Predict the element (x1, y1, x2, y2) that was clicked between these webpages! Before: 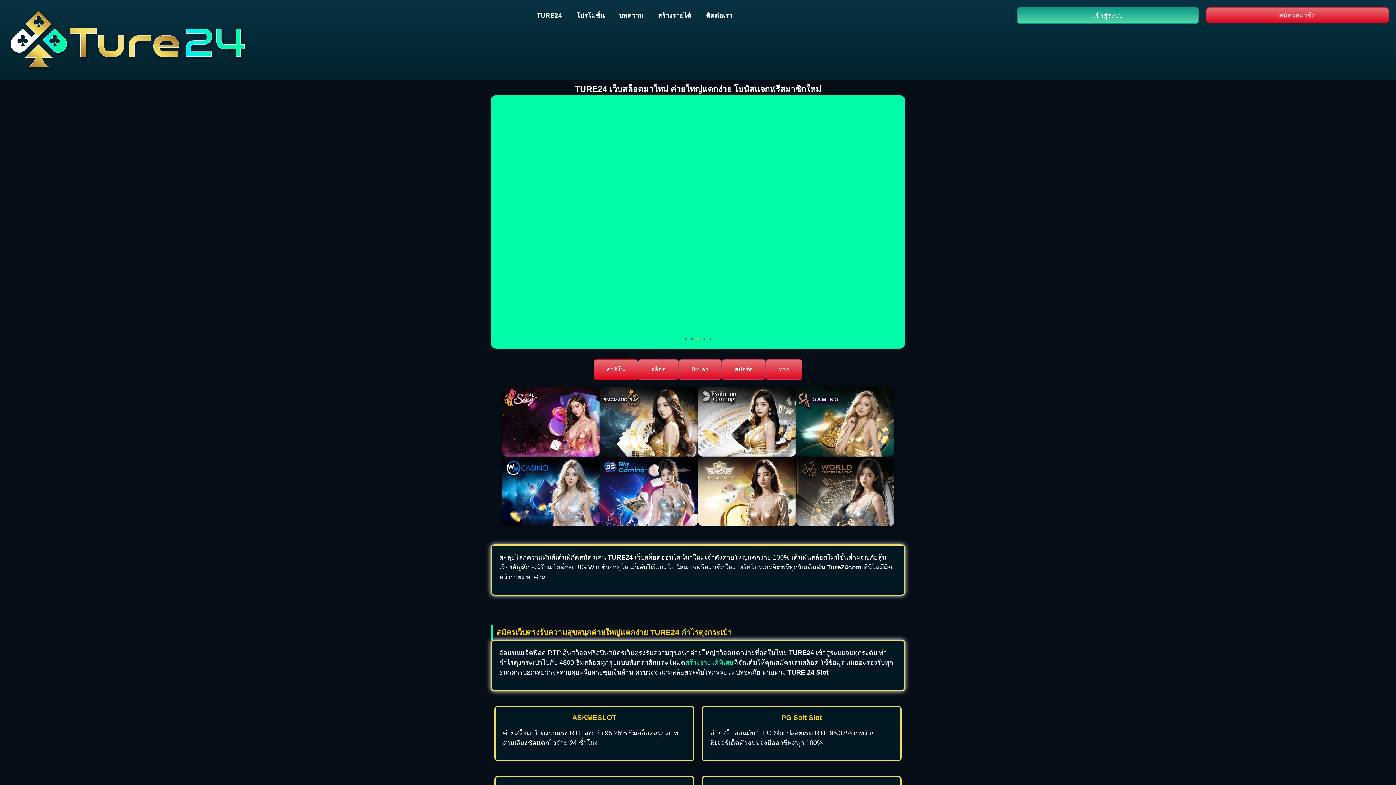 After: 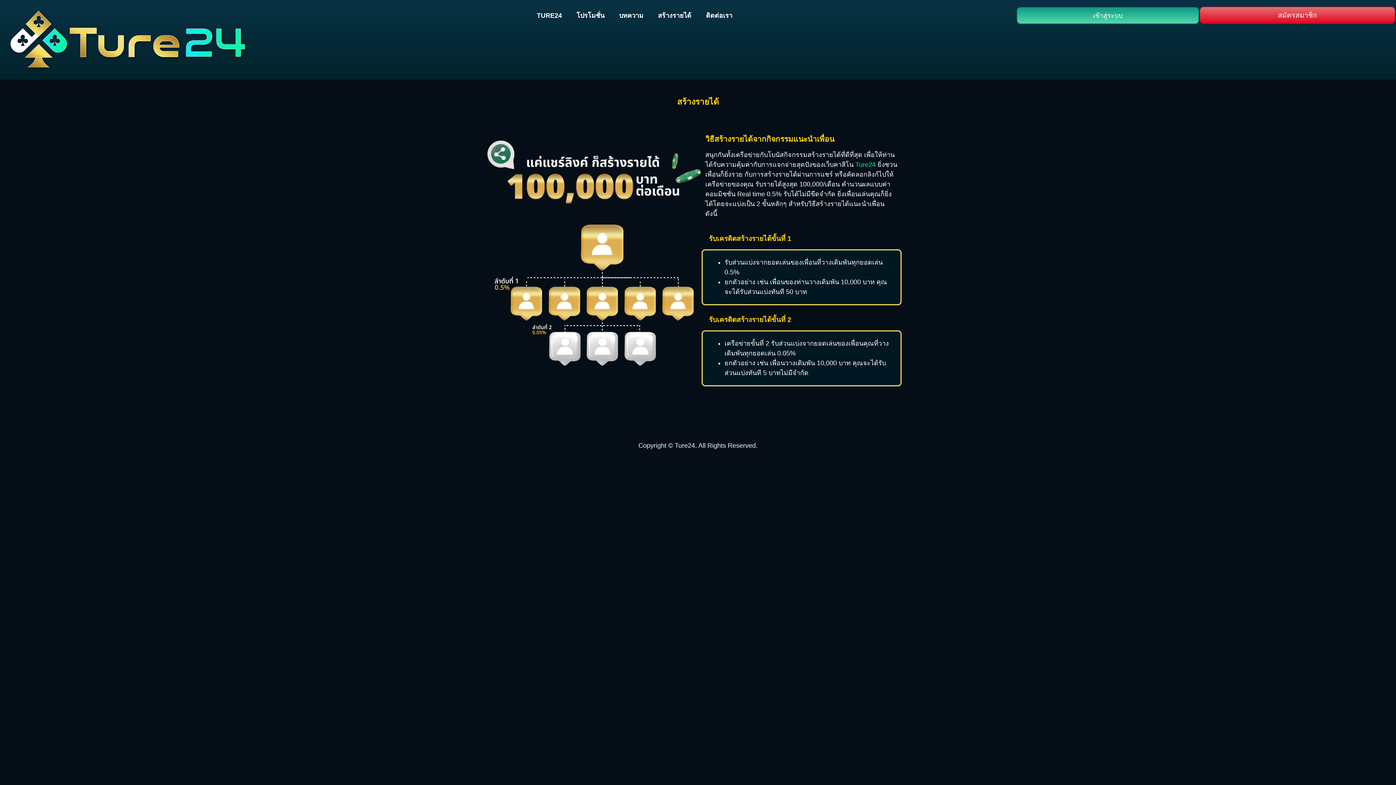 Action: label: สร้างรายได้พิเศษ bbox: (685, 659, 733, 666)